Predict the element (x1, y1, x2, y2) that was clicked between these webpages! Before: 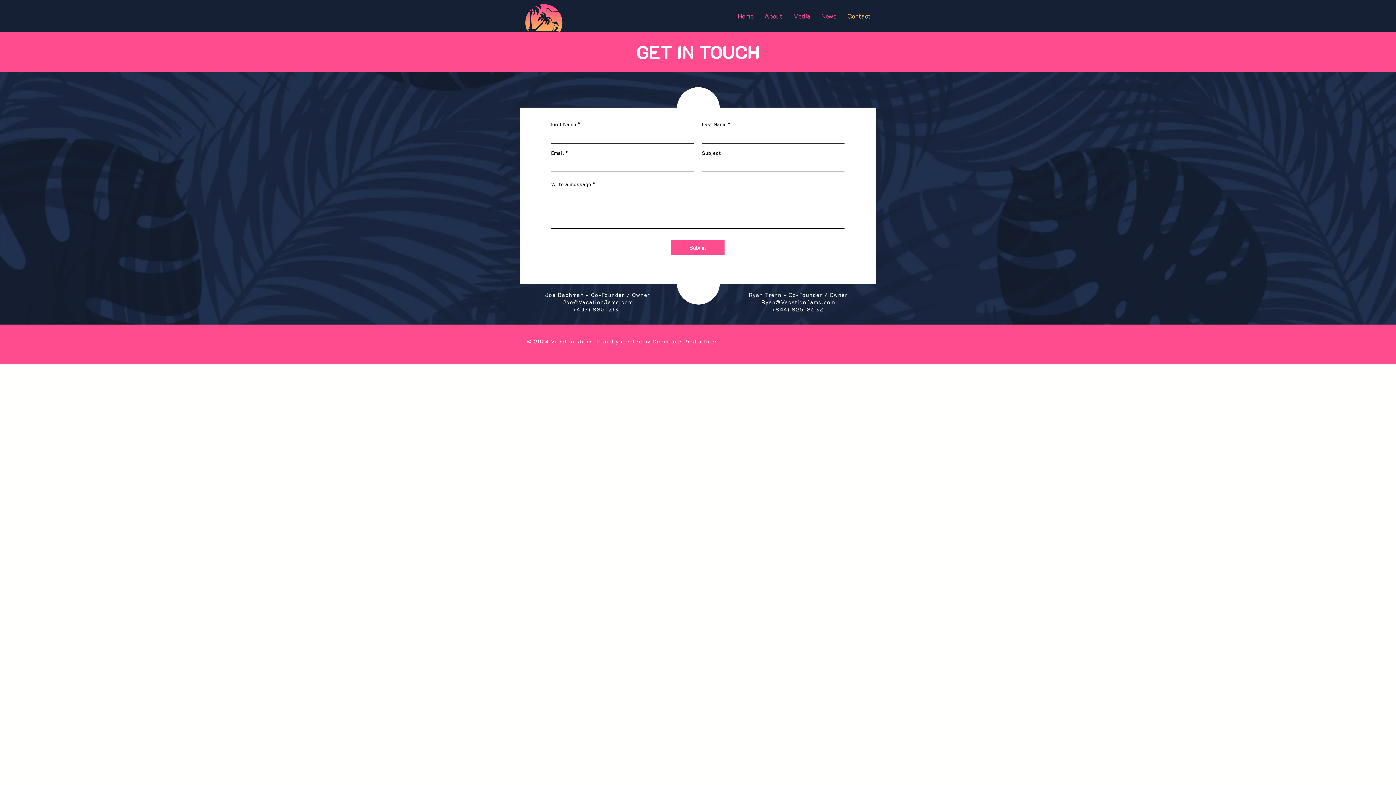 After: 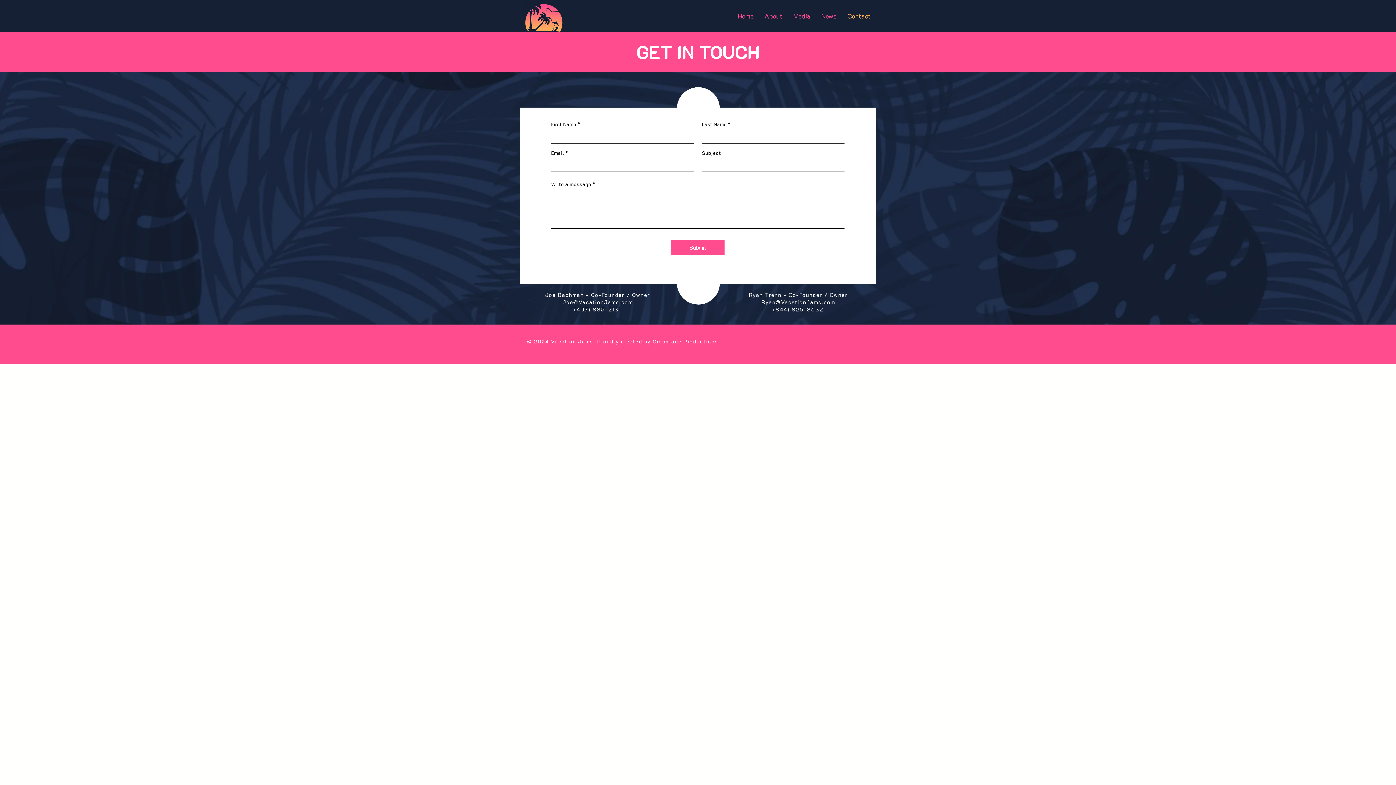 Action: label: Joe@VacationJams.com bbox: (562, 298, 632, 305)